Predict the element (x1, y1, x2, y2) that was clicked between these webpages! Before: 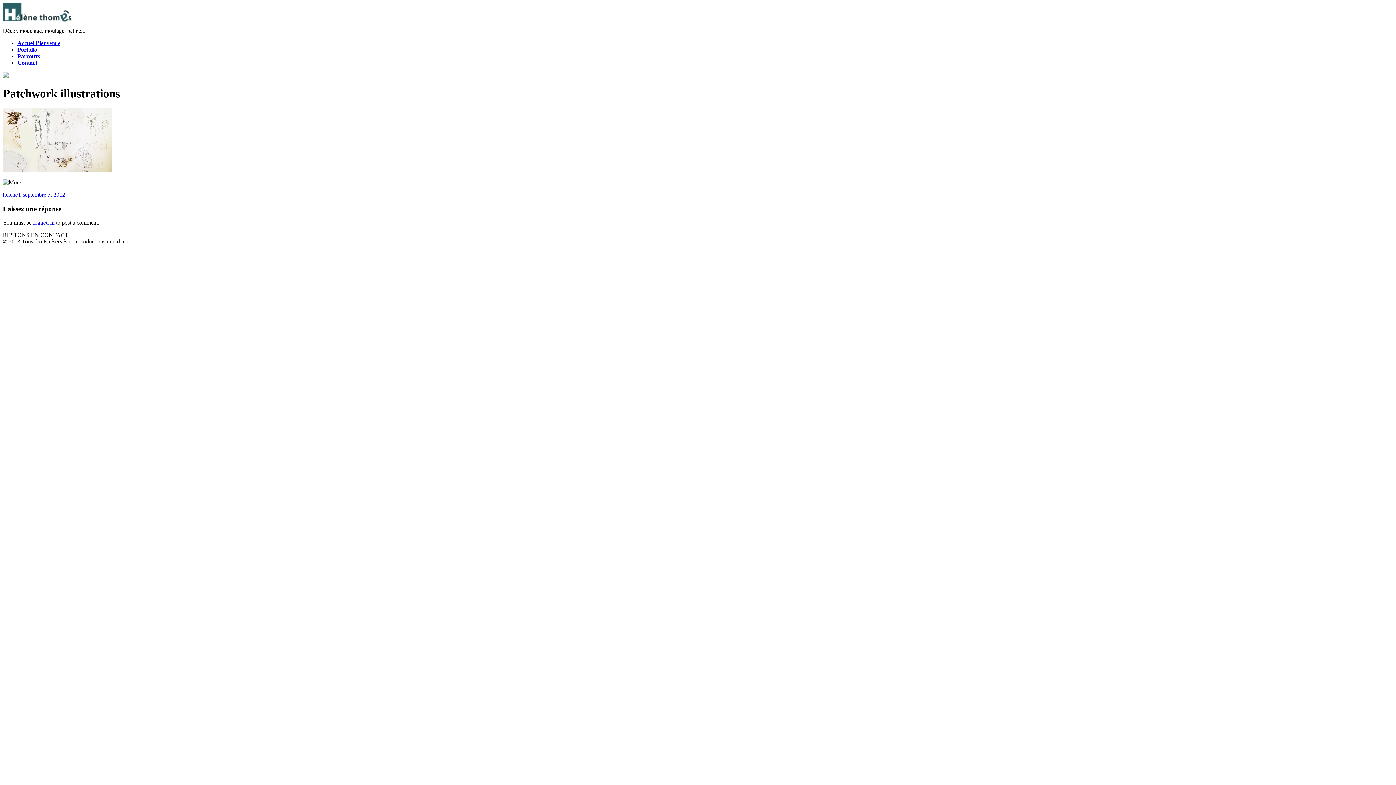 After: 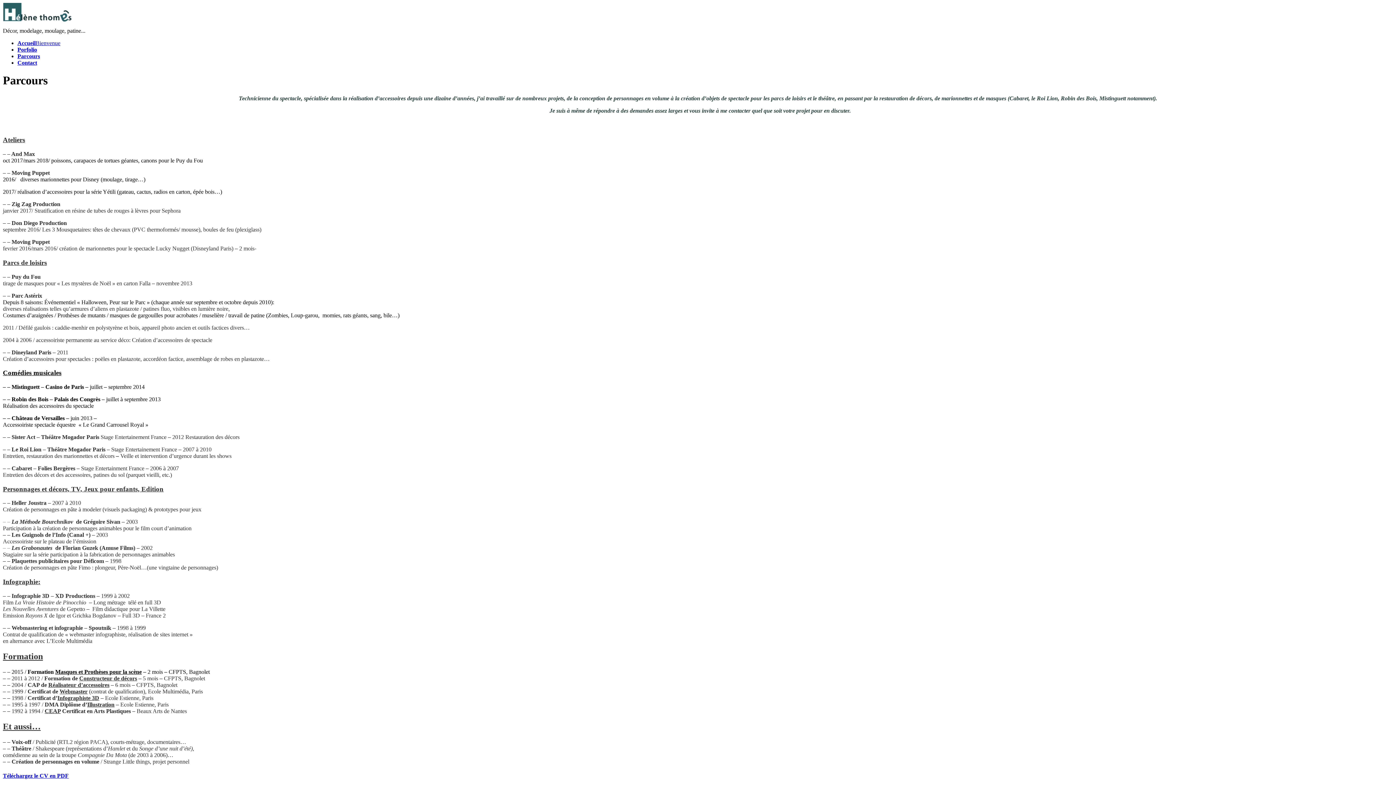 Action: bbox: (17, 53, 40, 59) label: Parcours